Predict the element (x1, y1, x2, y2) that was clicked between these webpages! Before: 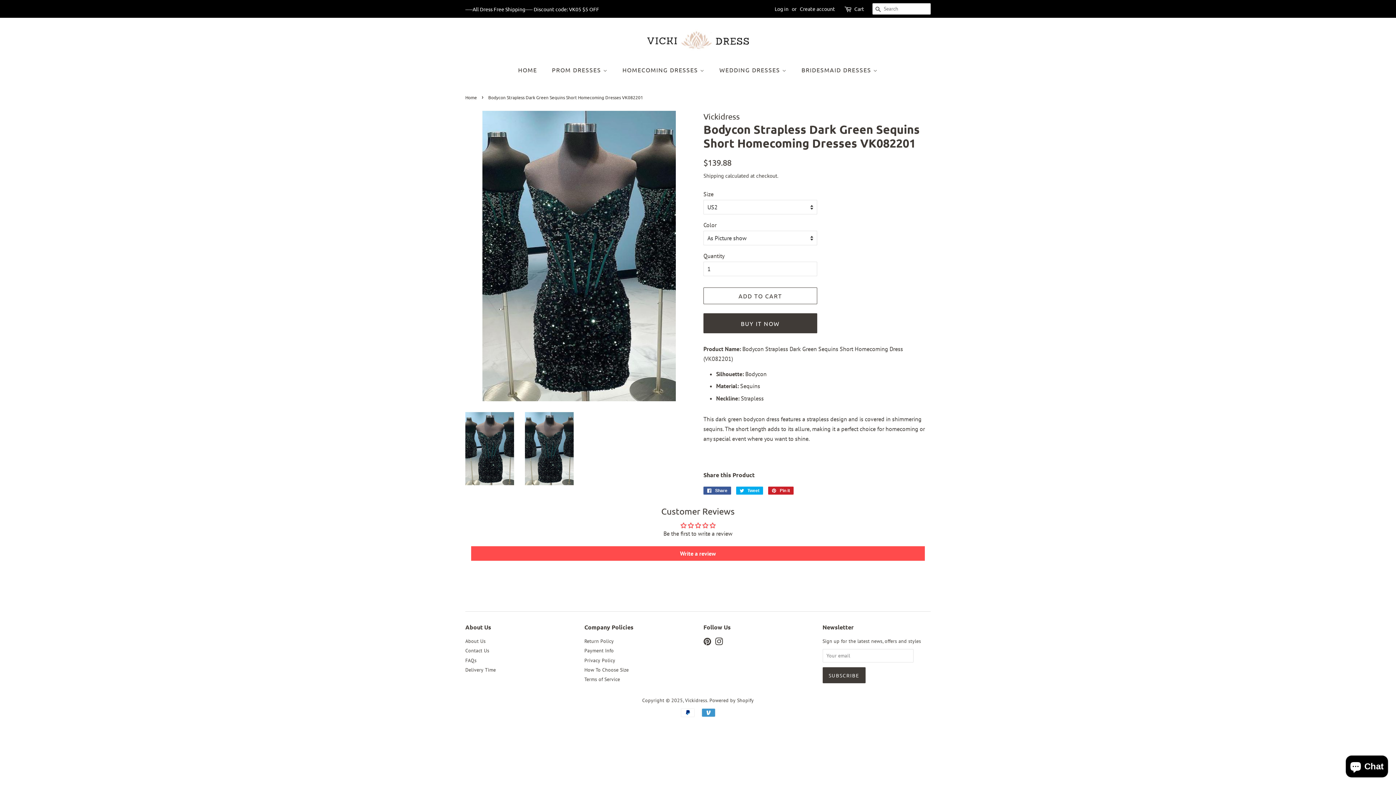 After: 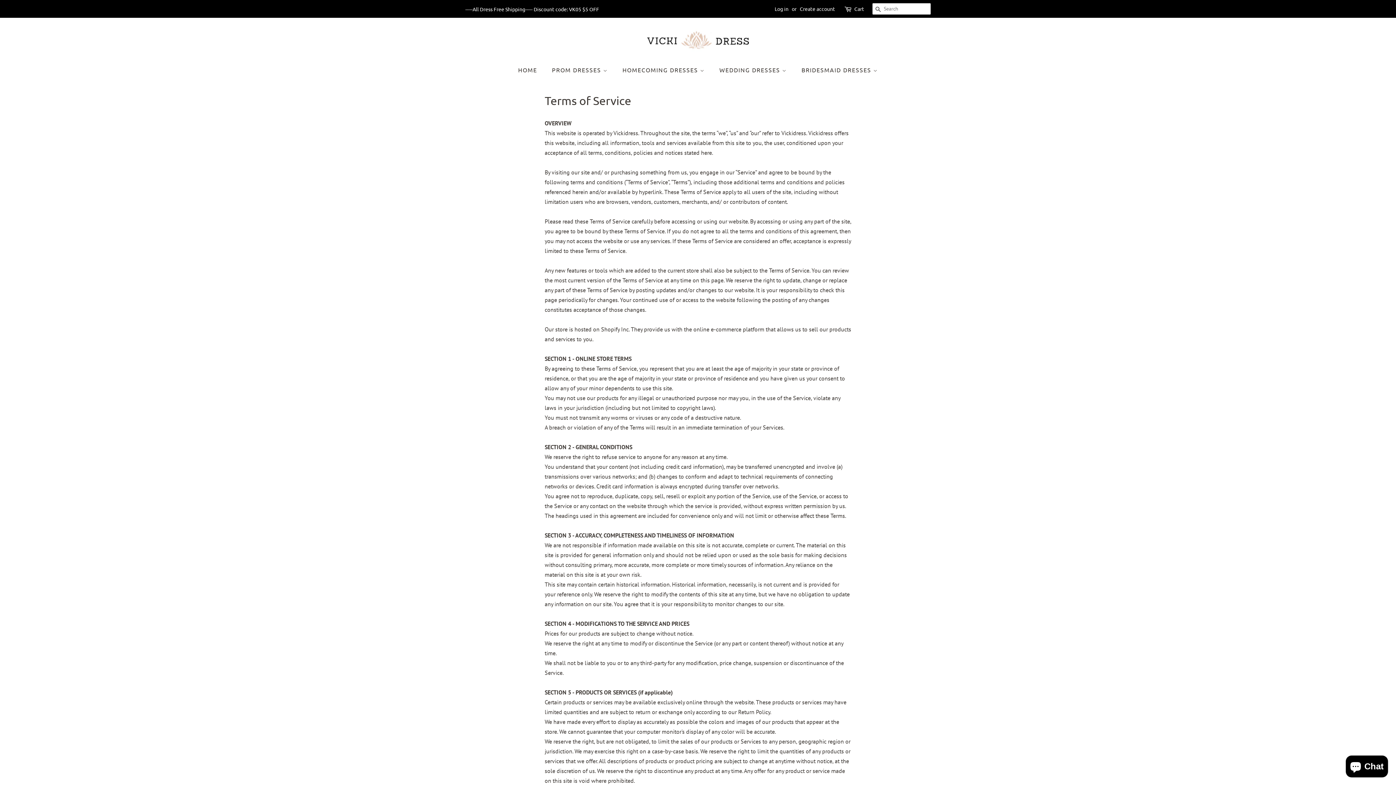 Action: bbox: (584, 676, 620, 683) label: Terms of Service